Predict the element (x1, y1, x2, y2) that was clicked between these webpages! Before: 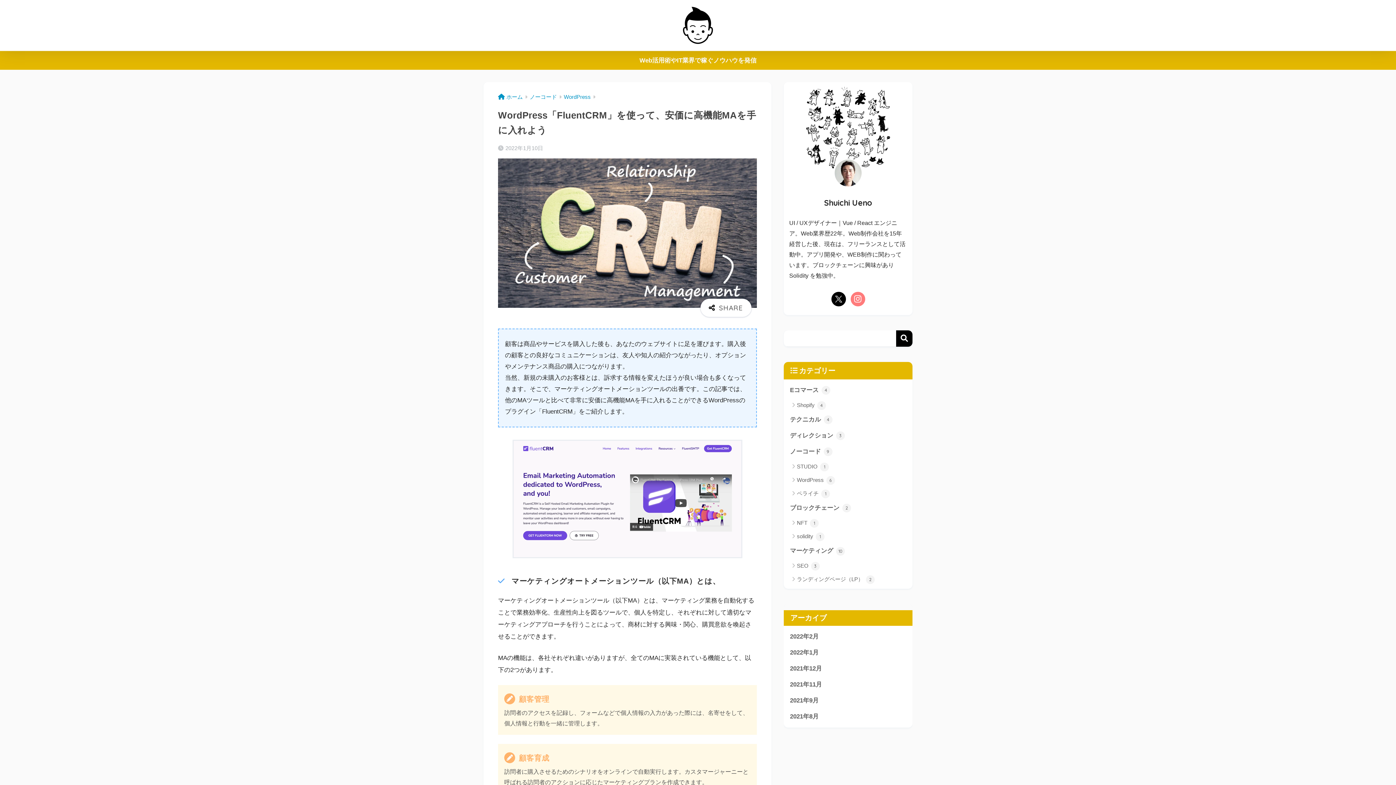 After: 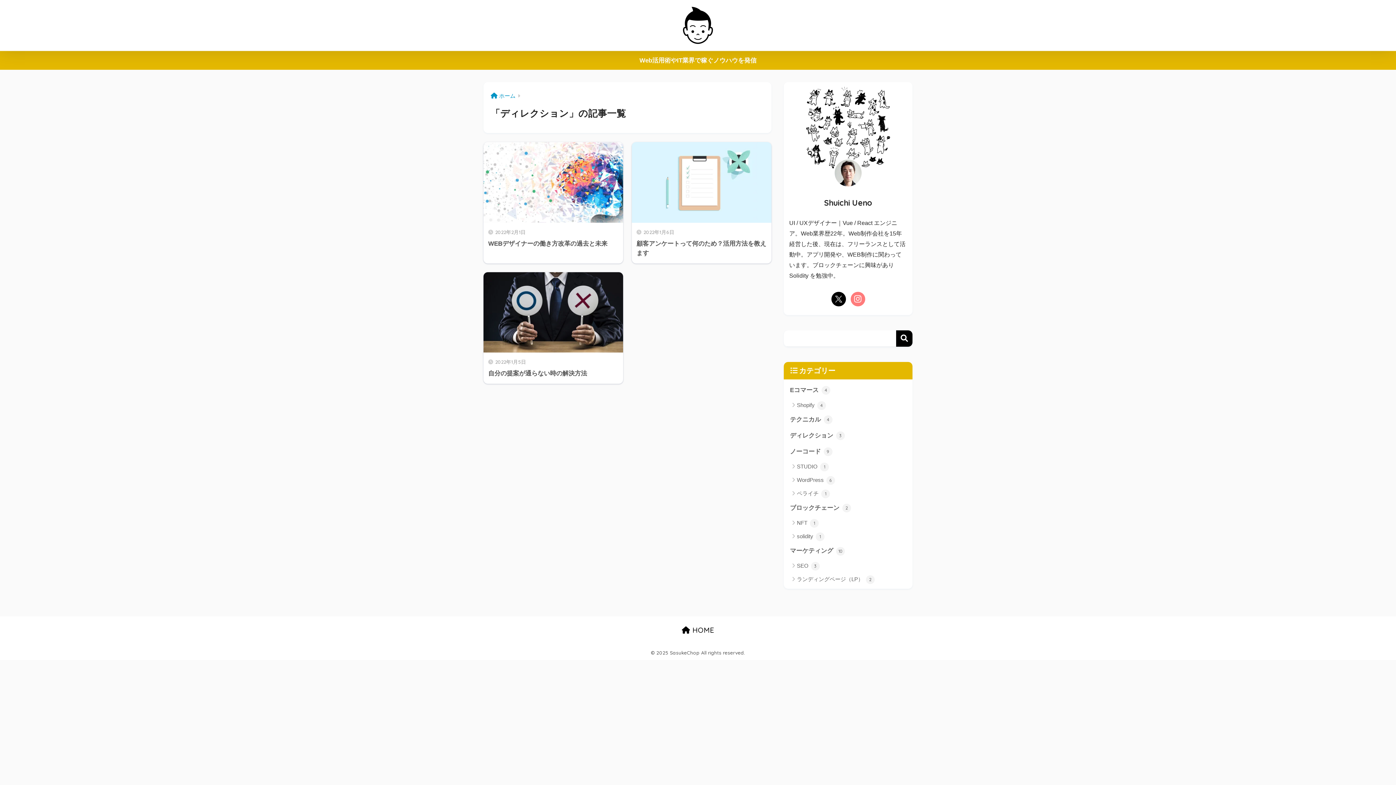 Action: bbox: (787, 427, 909, 443) label: ディレクション 3